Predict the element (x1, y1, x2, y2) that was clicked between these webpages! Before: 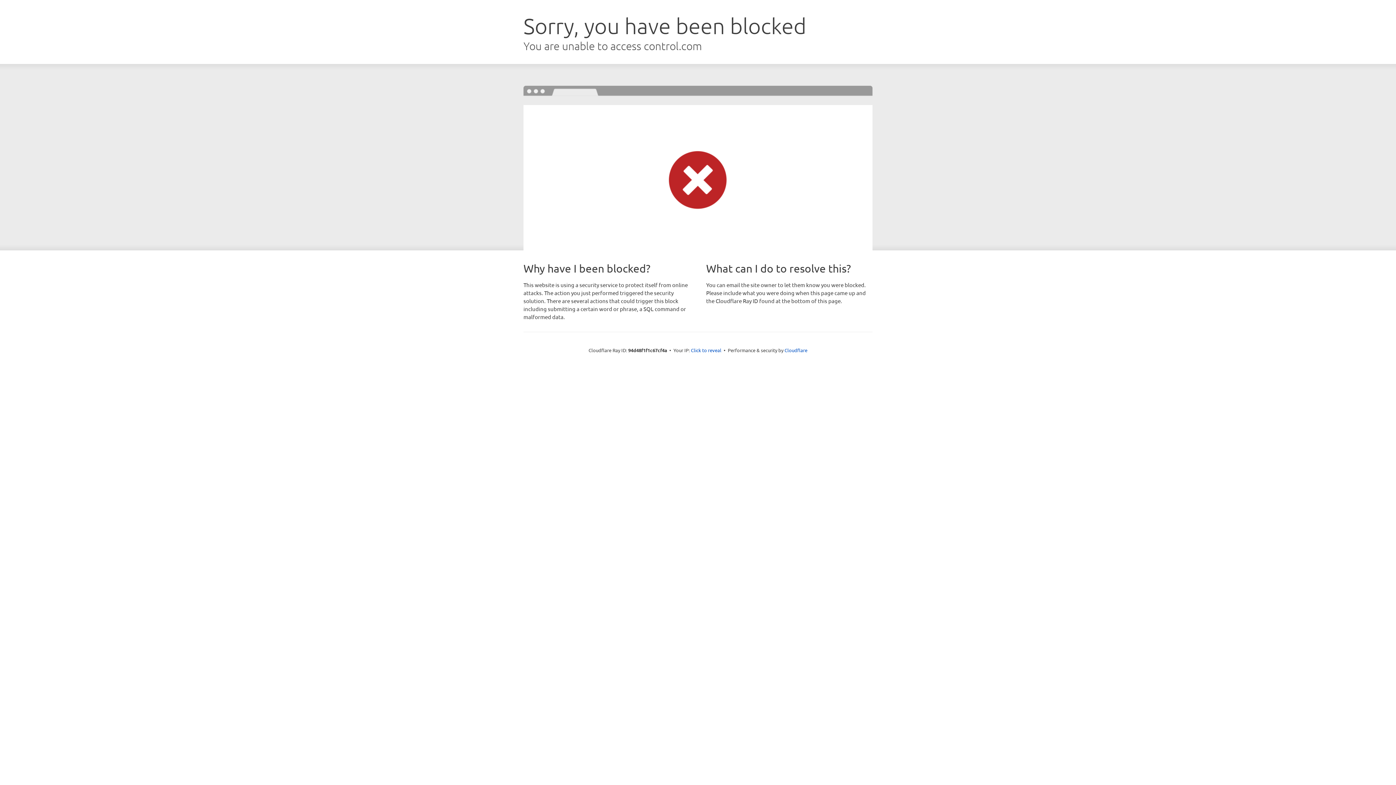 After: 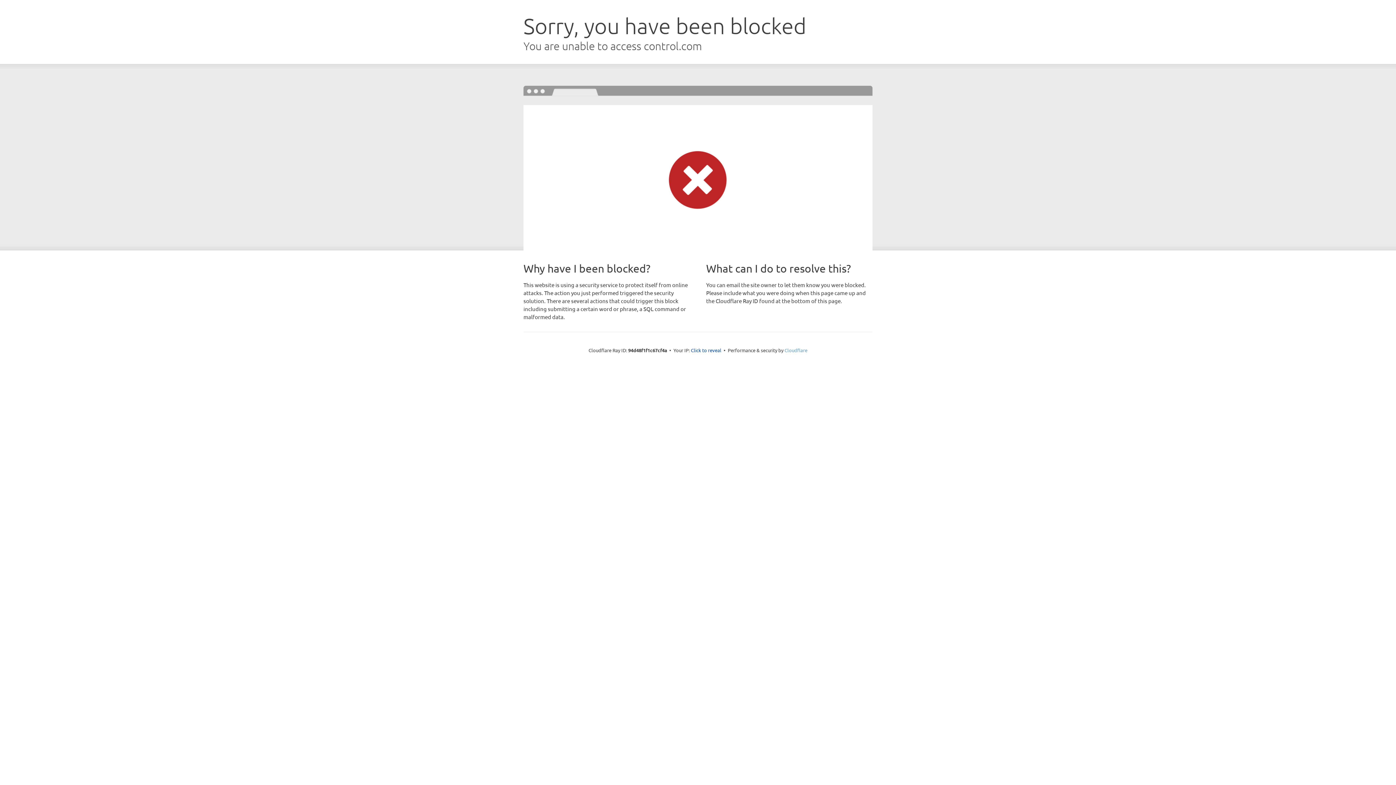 Action: bbox: (784, 347, 807, 353) label: Cloudflare